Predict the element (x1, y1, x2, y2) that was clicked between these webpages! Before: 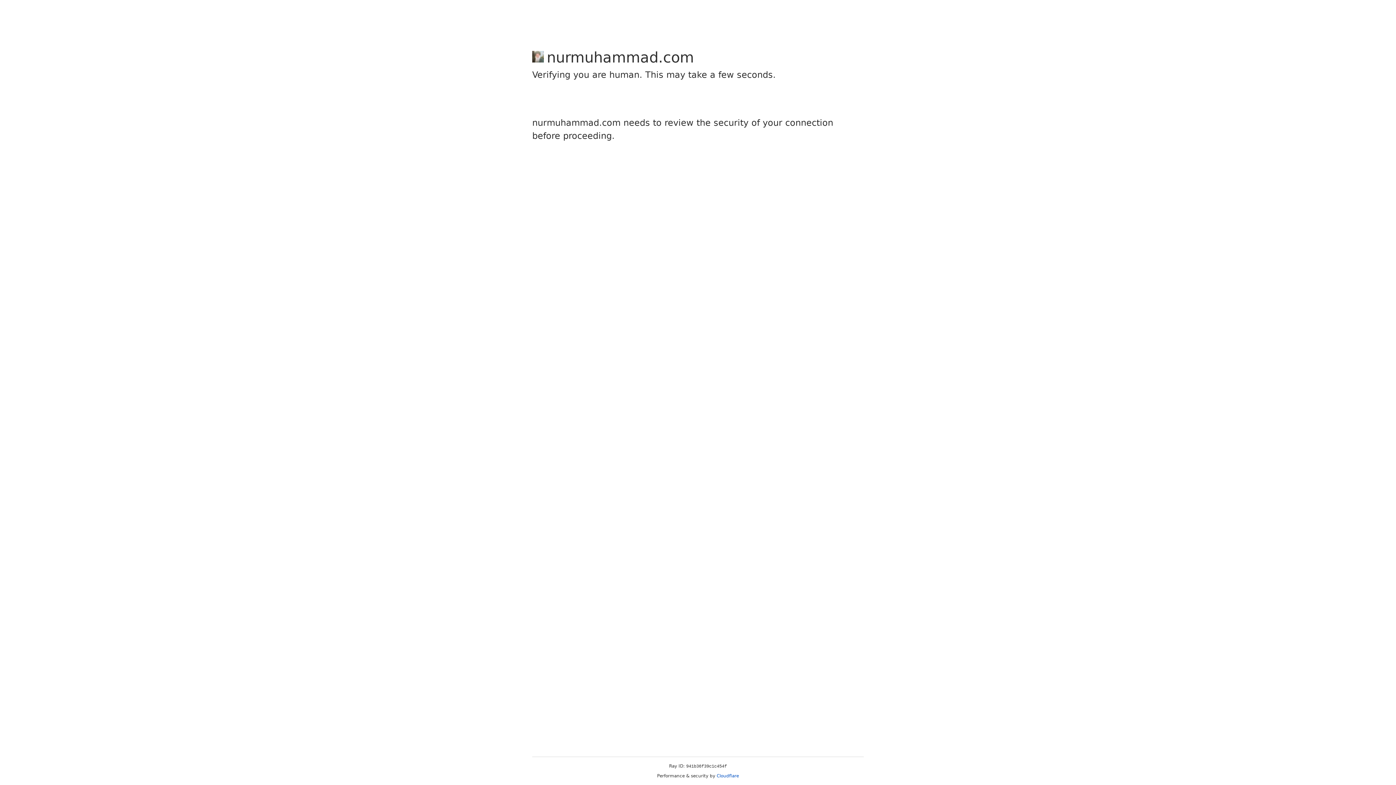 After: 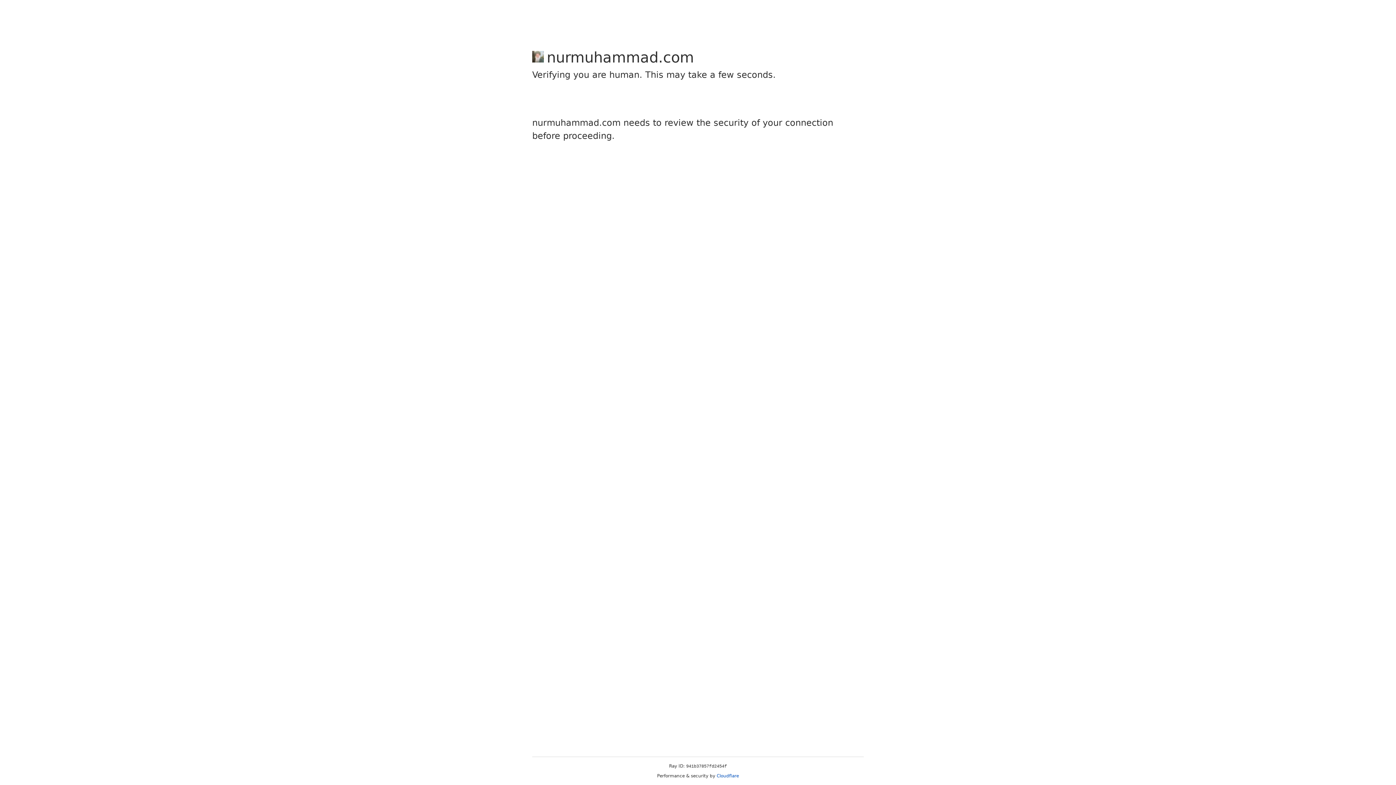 Action: label: Cloudflare bbox: (716, 773, 739, 778)